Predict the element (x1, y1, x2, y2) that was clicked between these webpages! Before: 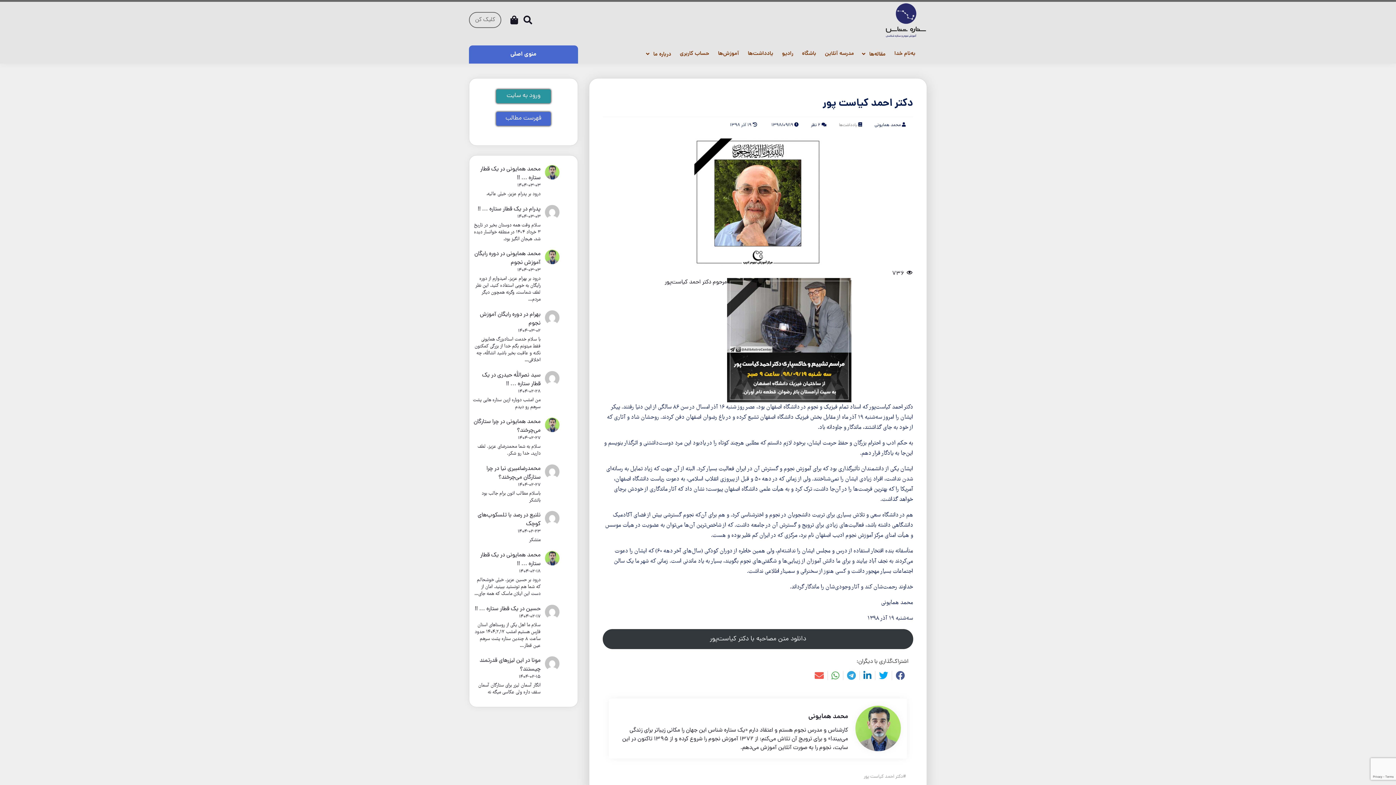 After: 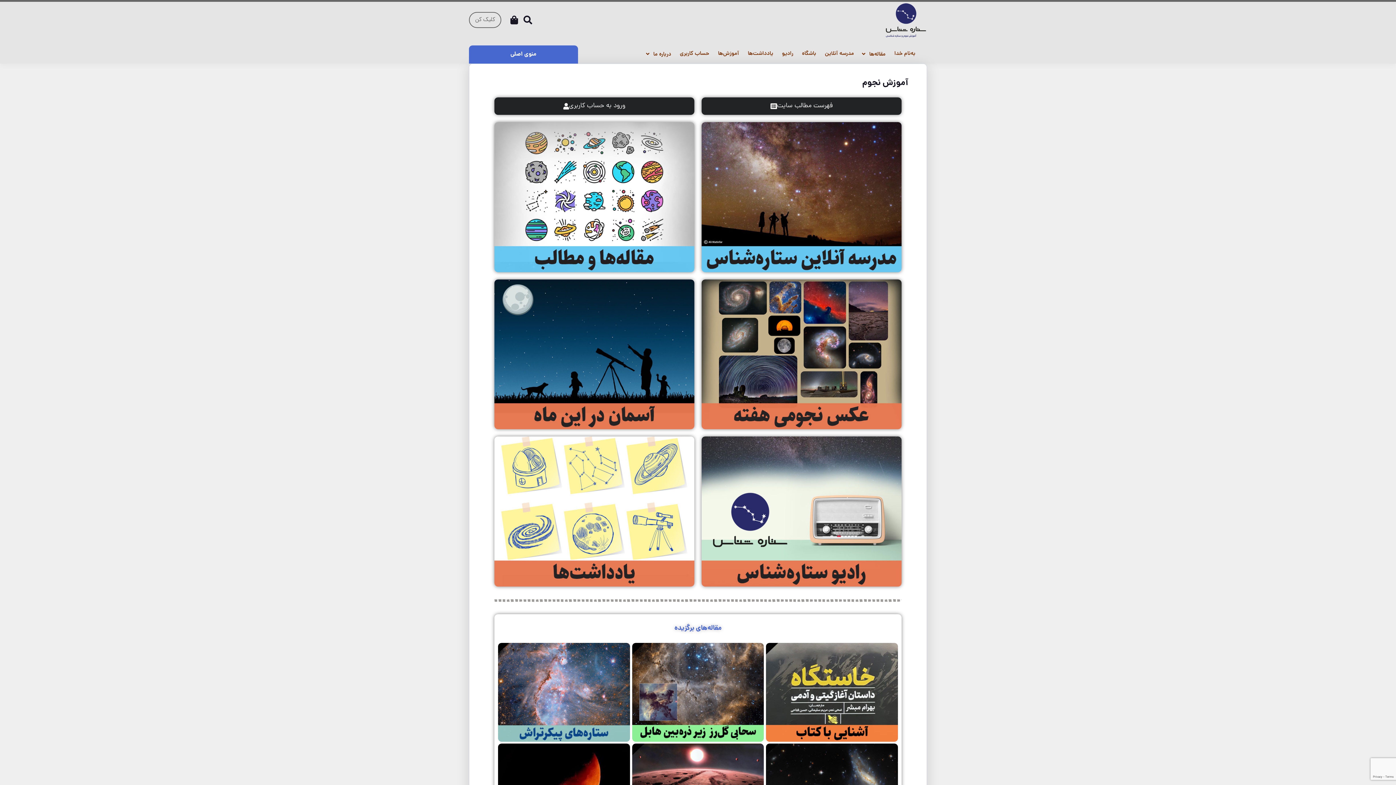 Action: bbox: (779, 1, 927, 38)